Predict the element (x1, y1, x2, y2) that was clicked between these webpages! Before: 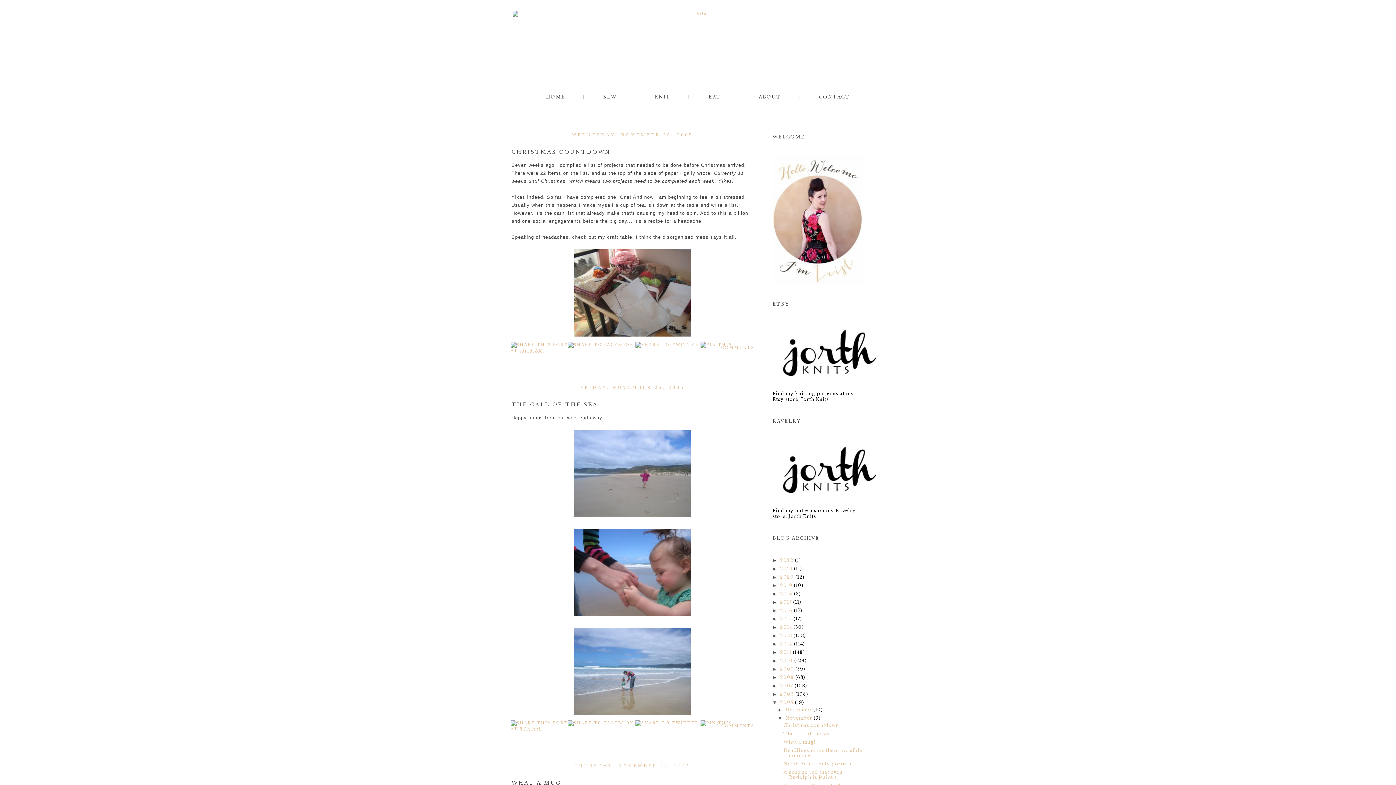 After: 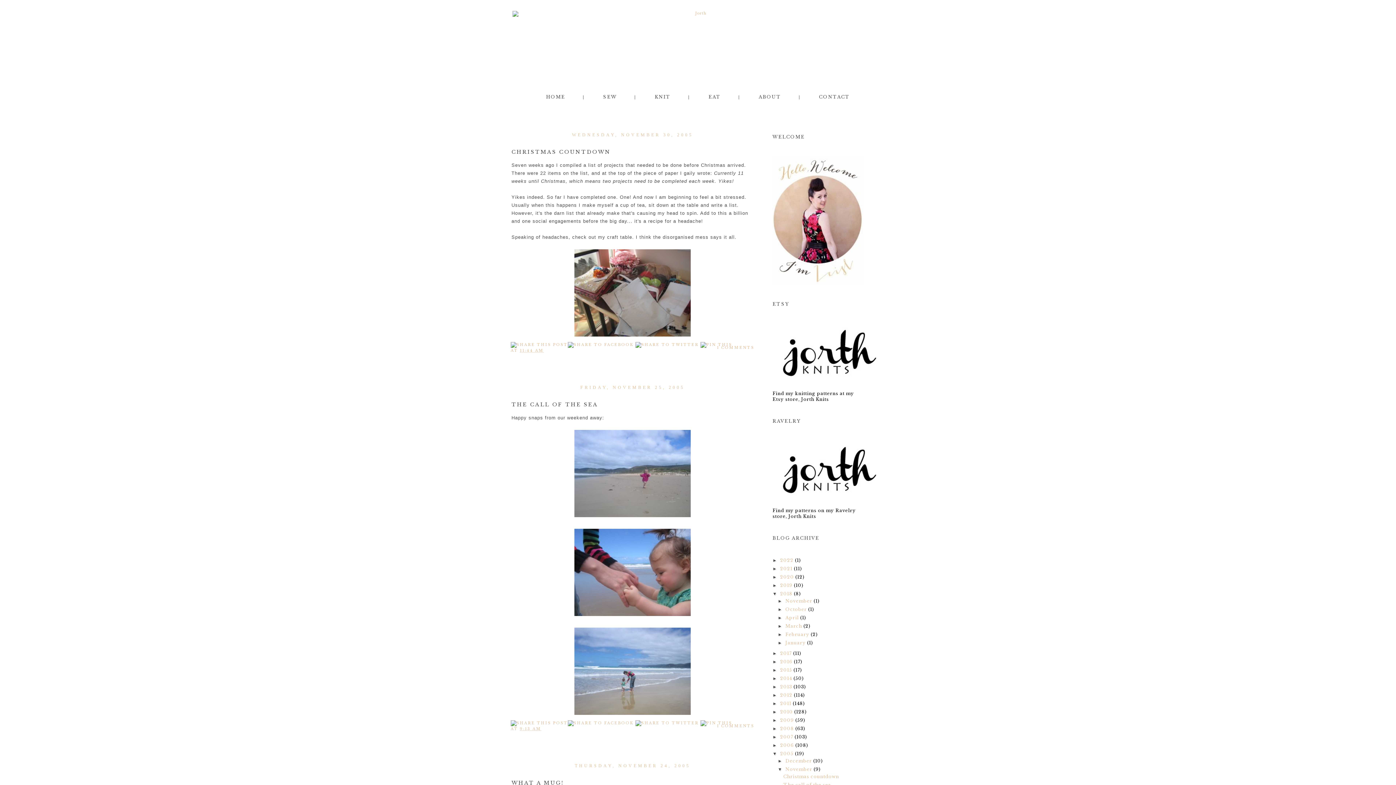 Action: label: ►   bbox: (772, 591, 780, 596)